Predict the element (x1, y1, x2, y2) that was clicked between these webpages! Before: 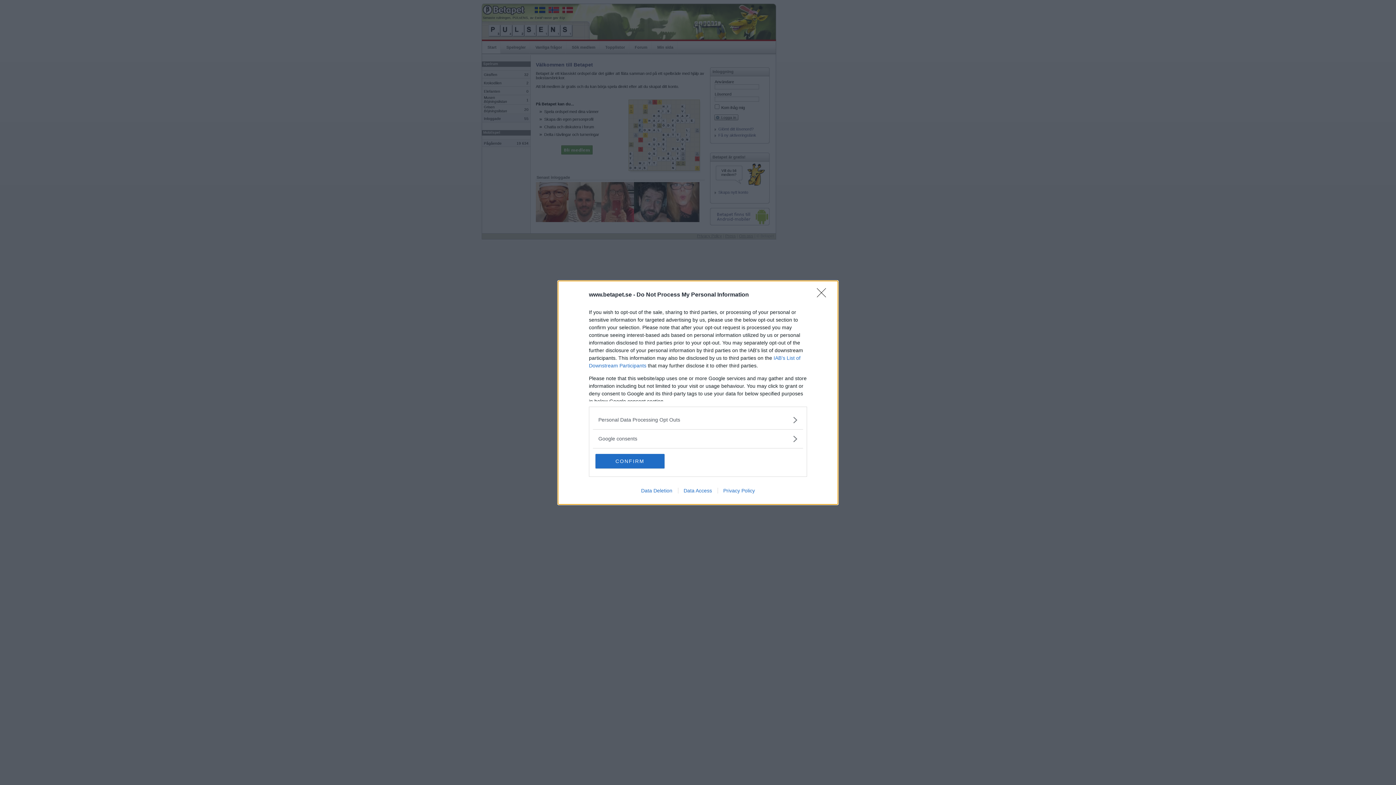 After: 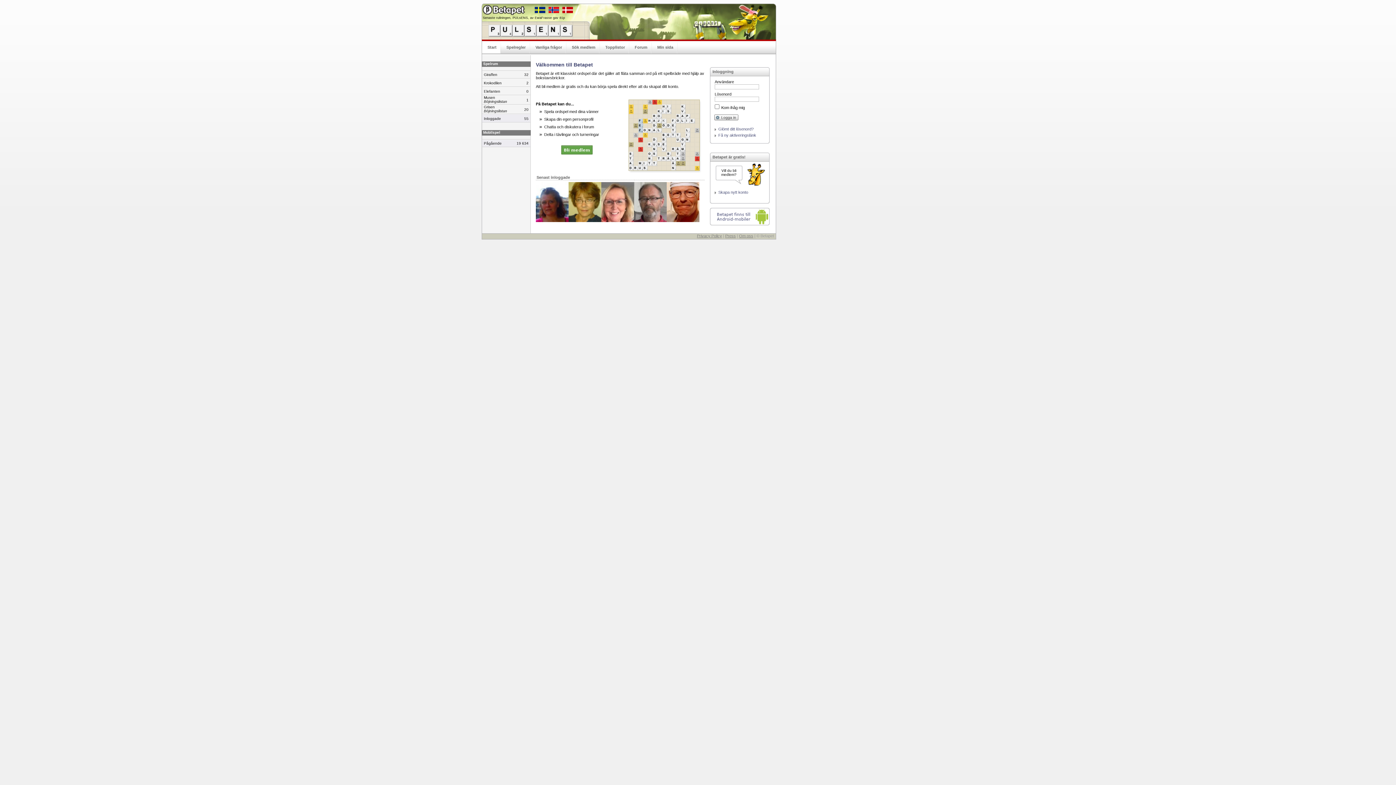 Action: label: CONFIRM bbox: (595, 454, 664, 468)